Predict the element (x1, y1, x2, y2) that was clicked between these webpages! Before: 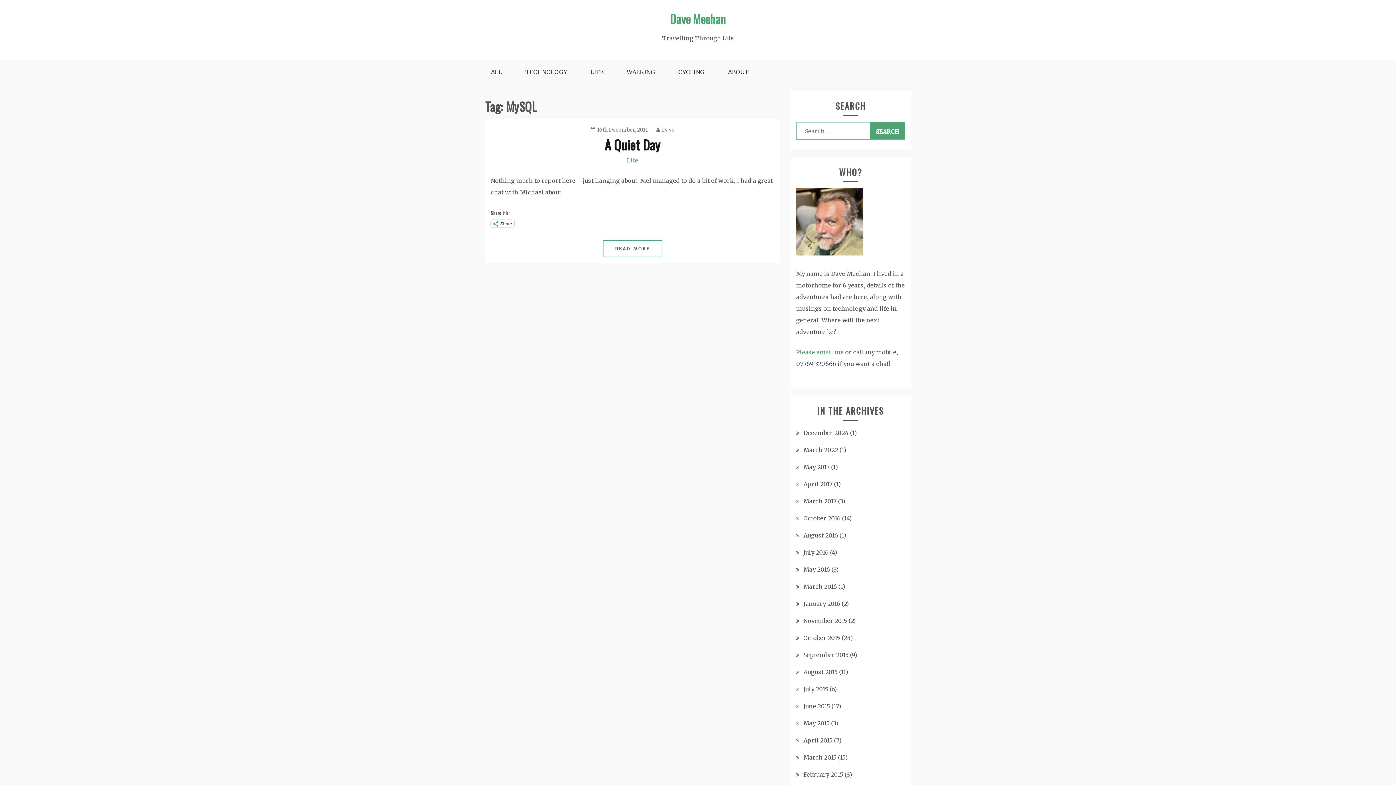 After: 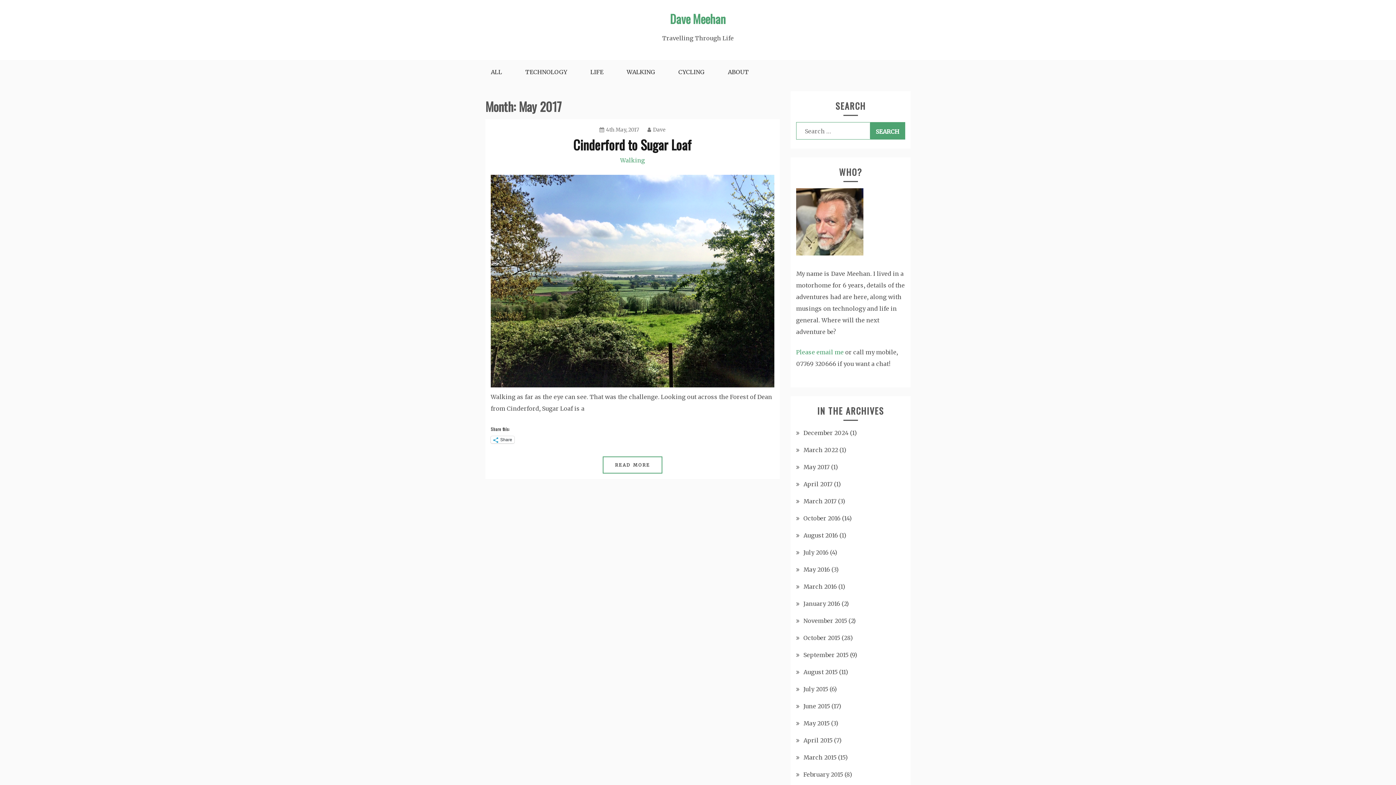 Action: label: May 2017 bbox: (803, 463, 829, 470)